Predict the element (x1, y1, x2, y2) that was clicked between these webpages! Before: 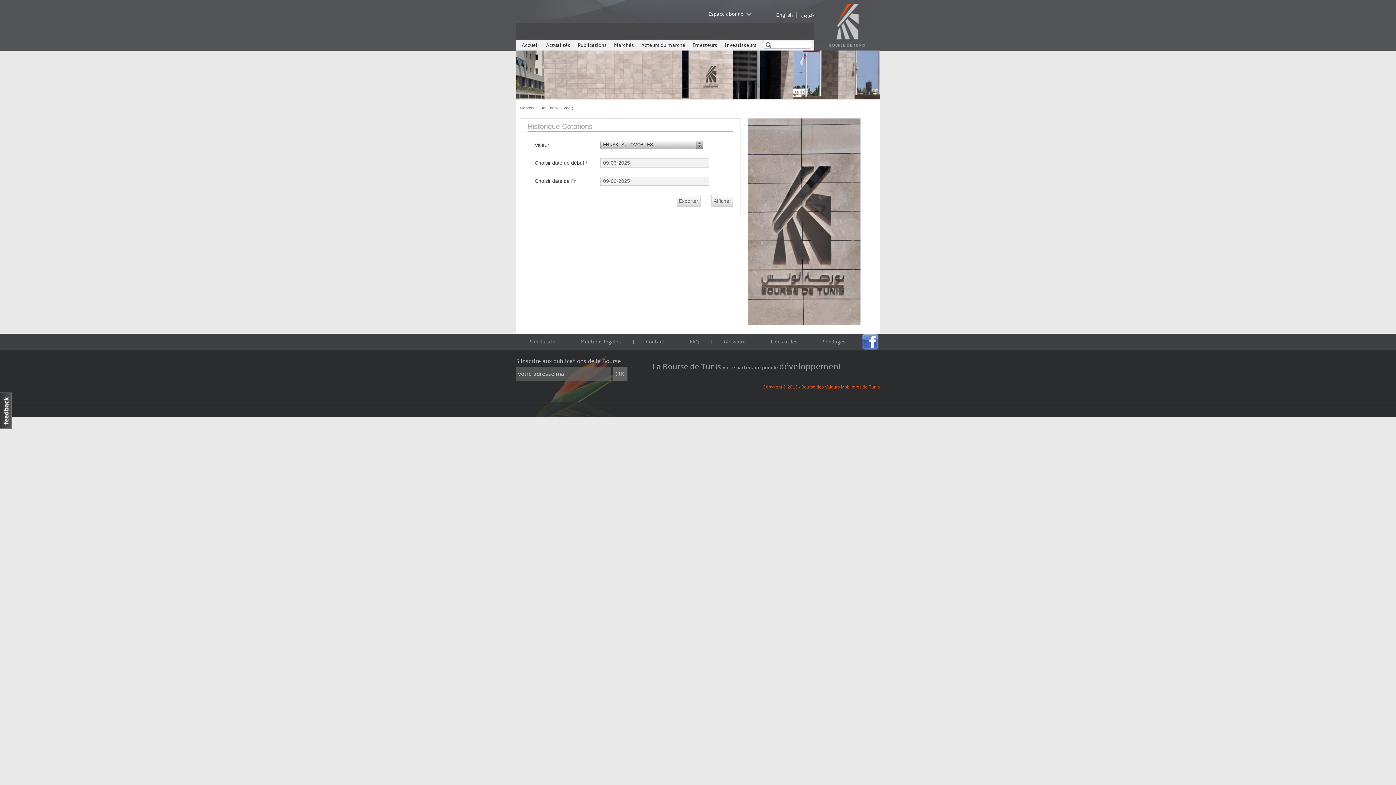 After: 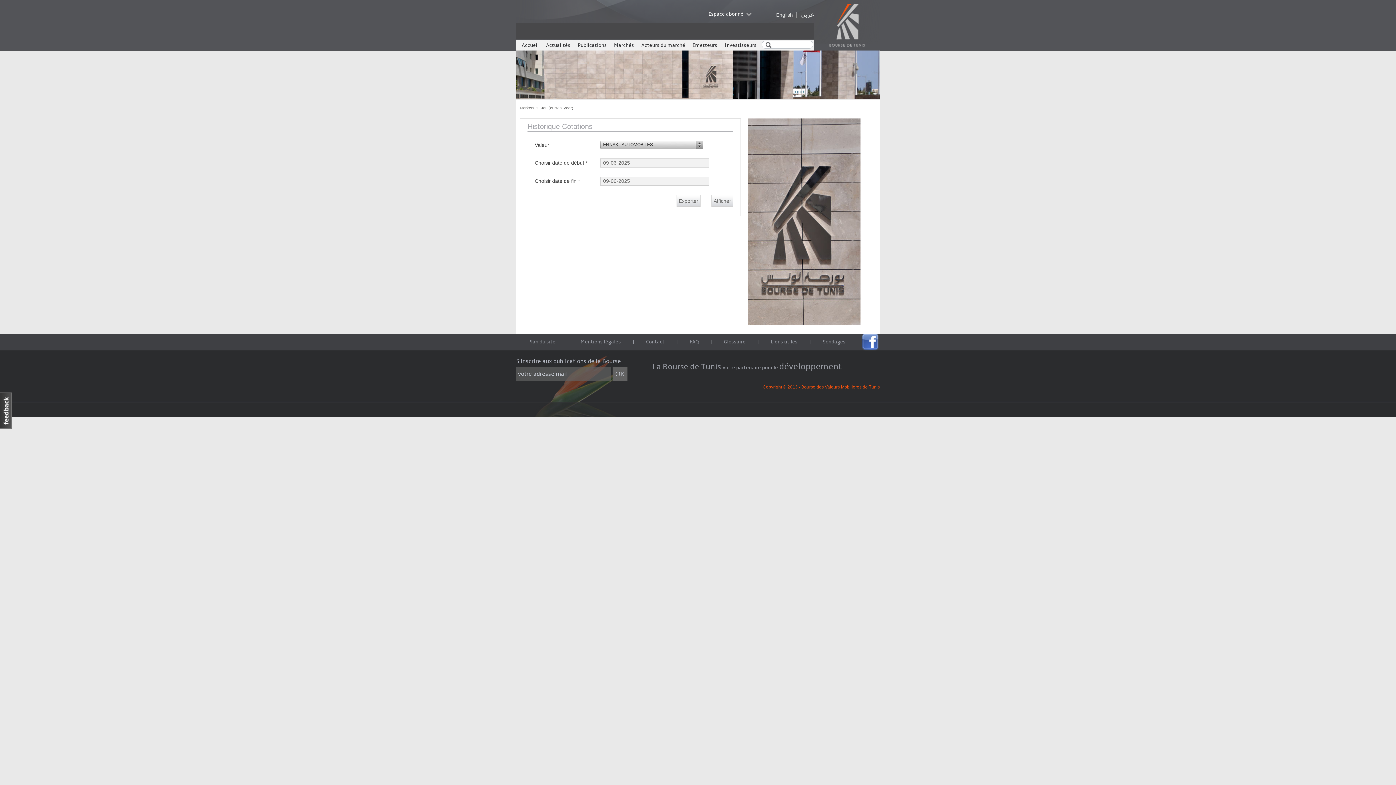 Action: label: Copyright © 2013 - Bourse des Valeurs Mobilières de Tunis bbox: (762, 384, 880, 389)